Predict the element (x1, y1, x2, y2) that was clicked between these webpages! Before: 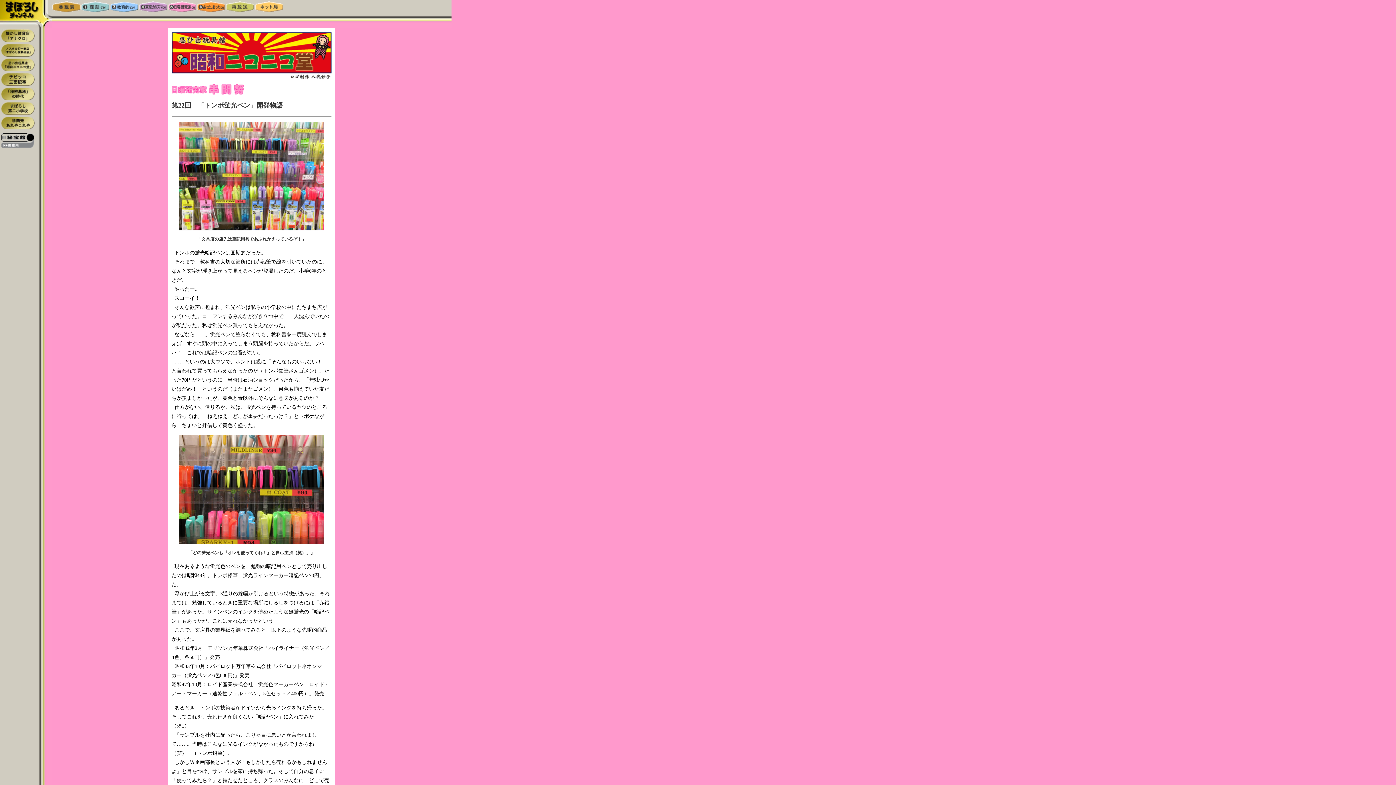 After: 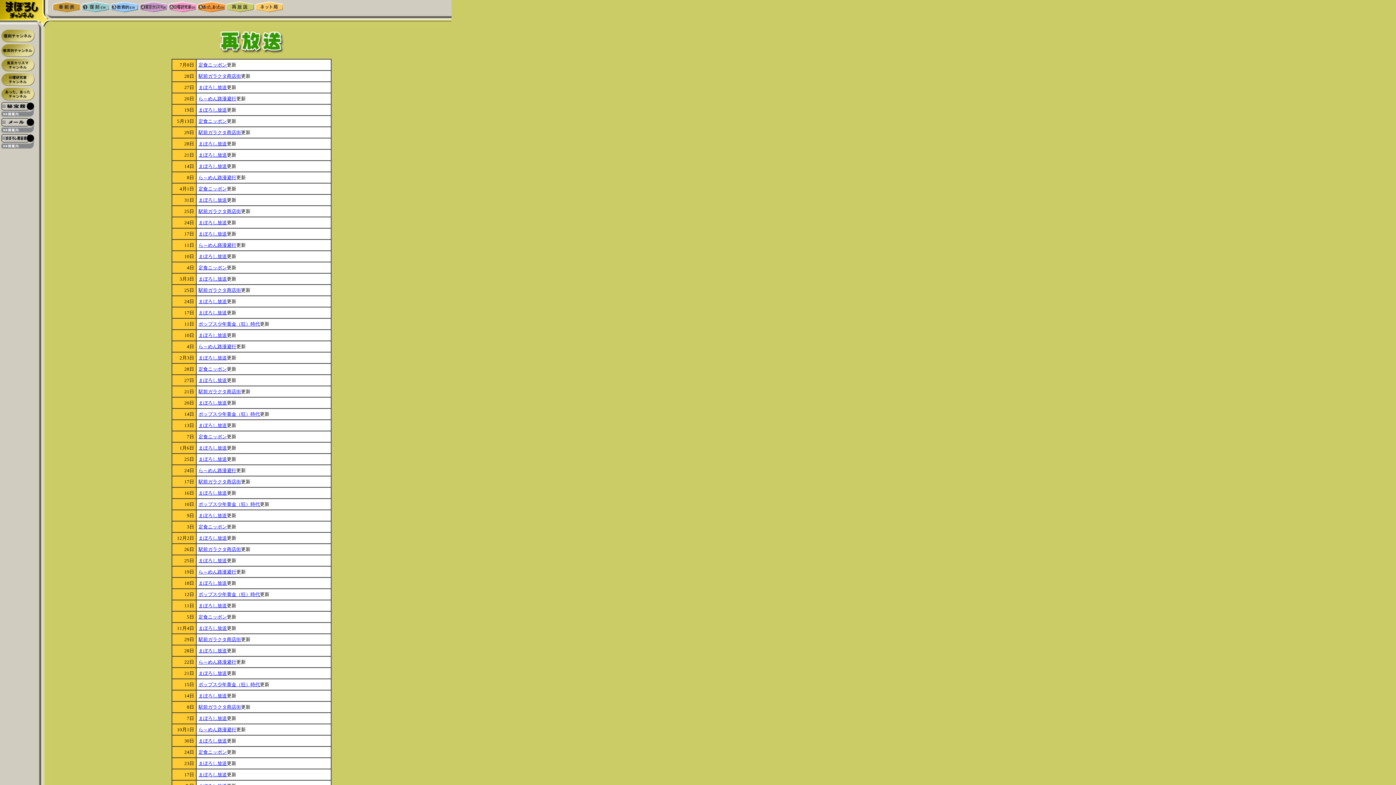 Action: bbox: (226, 7, 255, 13)